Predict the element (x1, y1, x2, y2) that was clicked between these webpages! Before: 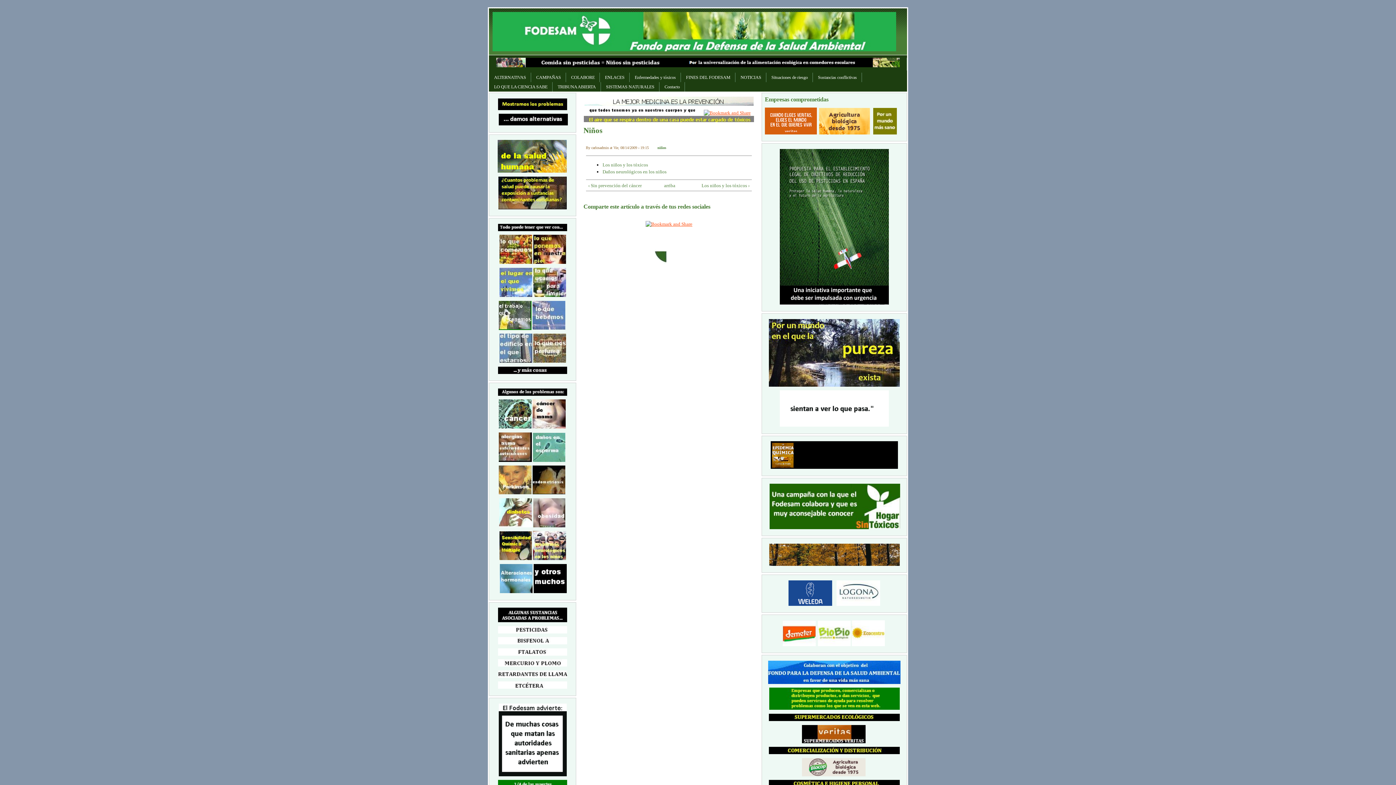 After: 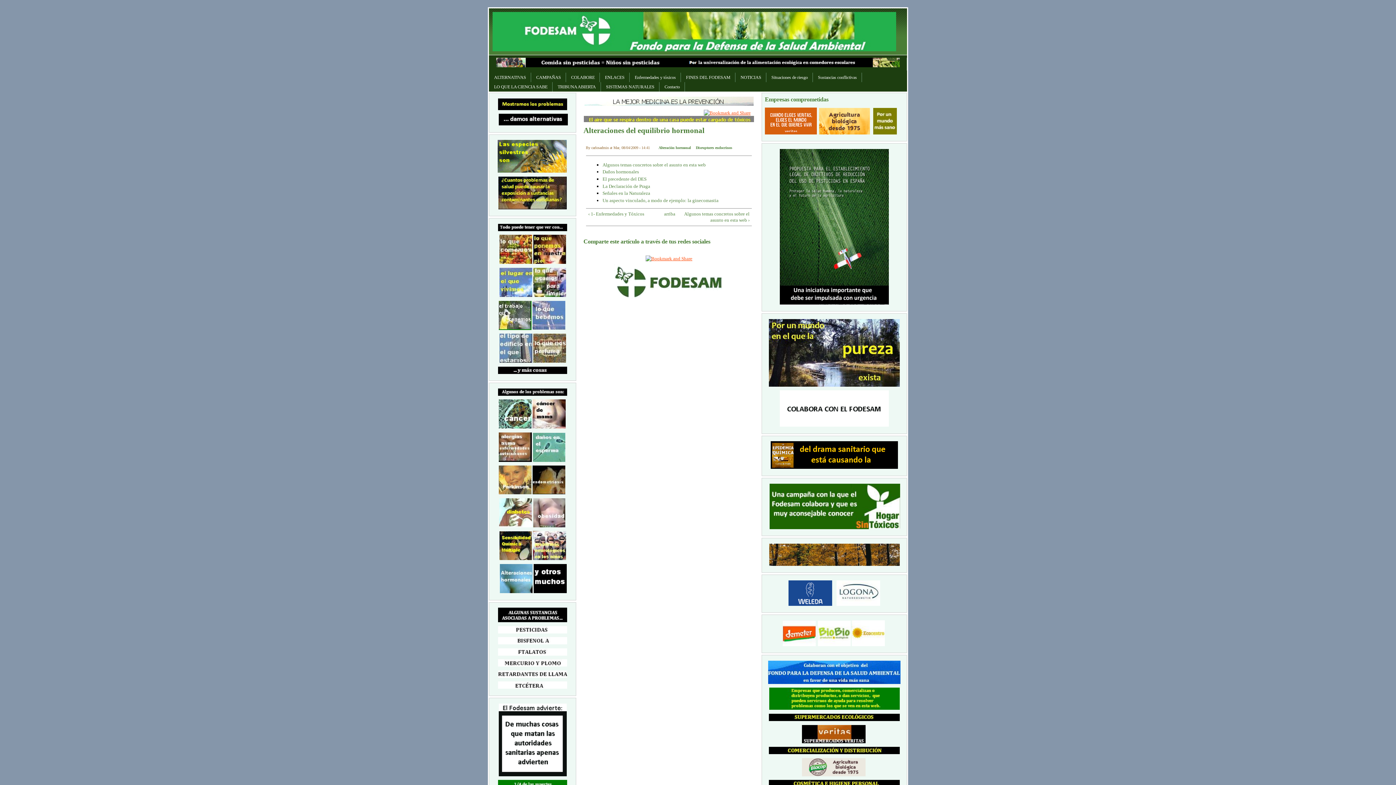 Action: bbox: (499, 589, 532, 594)